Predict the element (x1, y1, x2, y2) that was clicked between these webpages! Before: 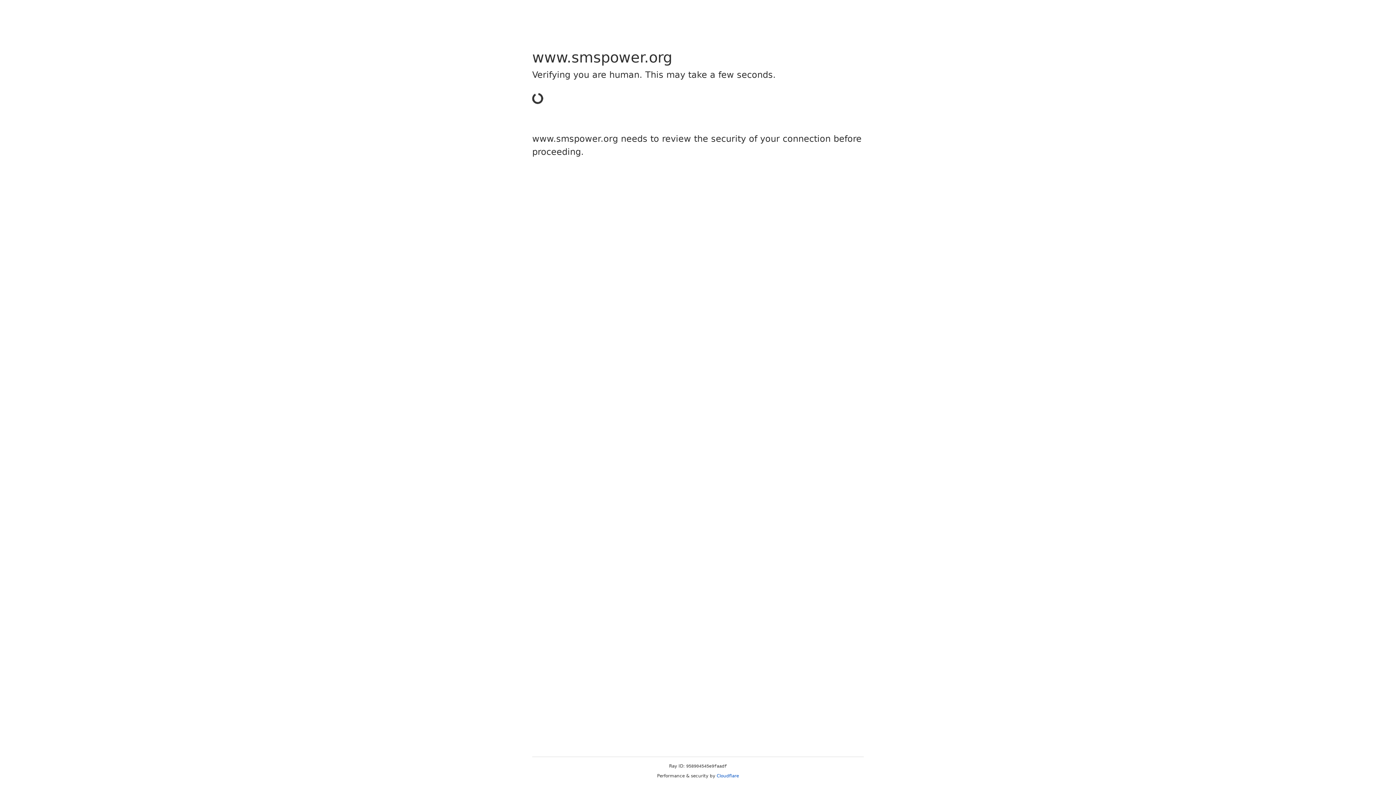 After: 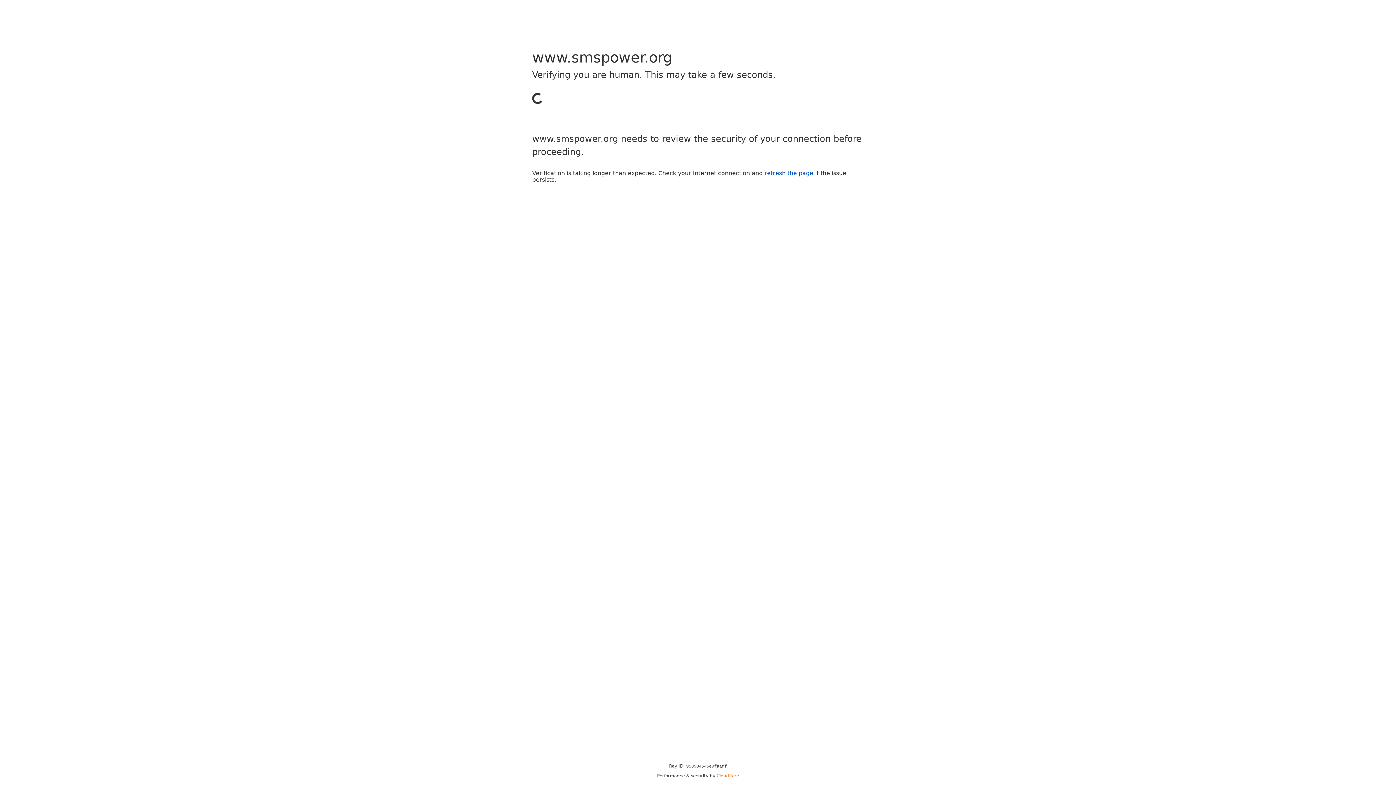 Action: bbox: (716, 773, 739, 778) label: Cloudflare